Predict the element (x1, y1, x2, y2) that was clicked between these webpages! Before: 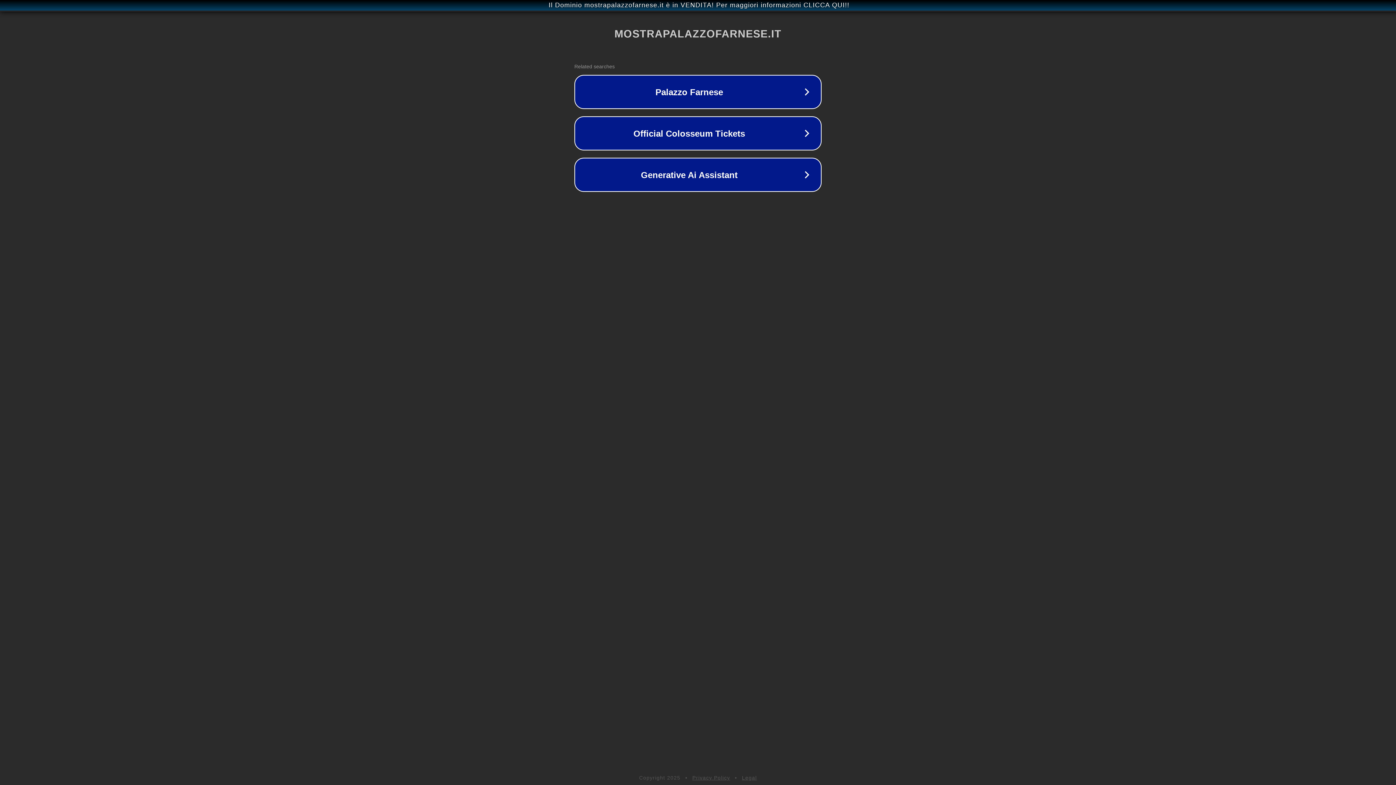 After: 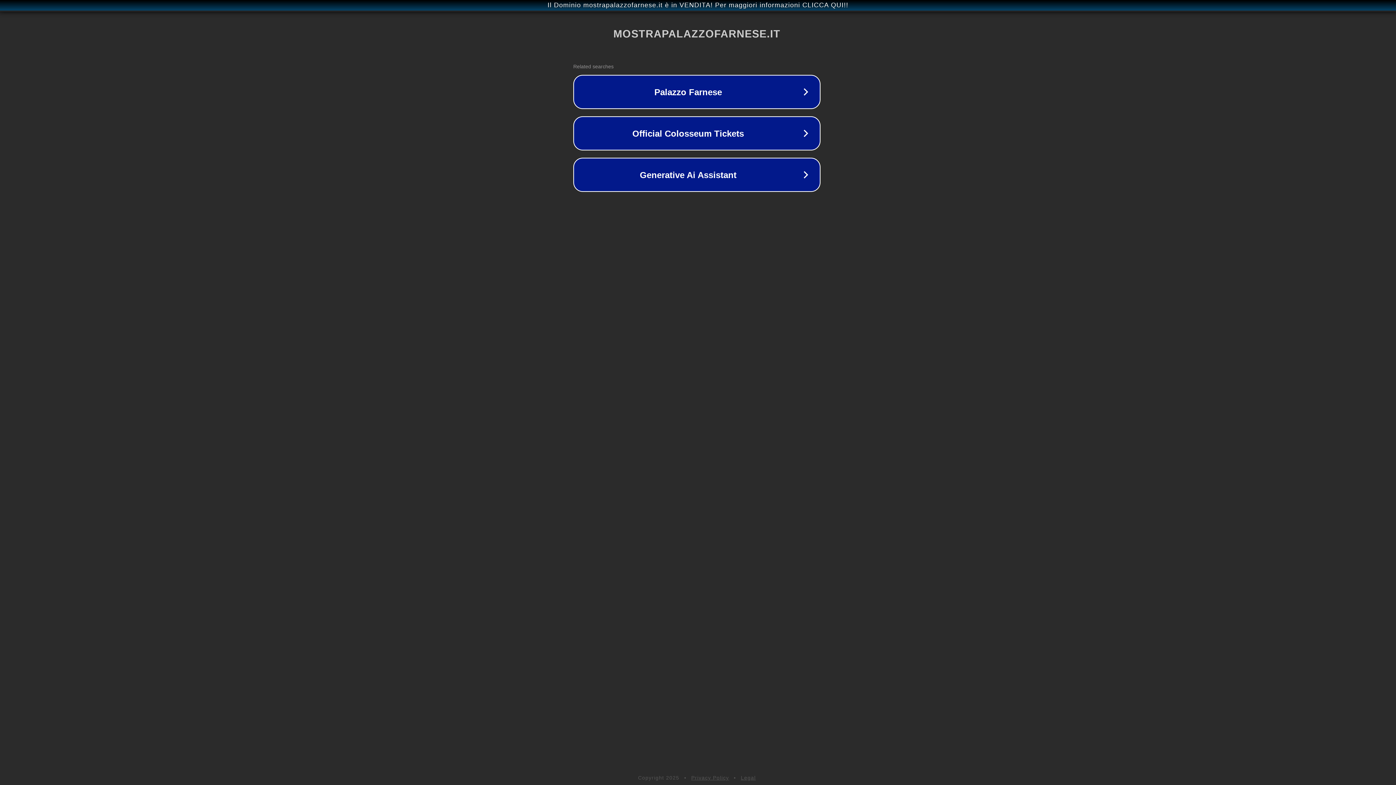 Action: label: Il Dominio mostrapalazzofarnese.it è in VENDITA! Per maggiori informazioni CLICCA QUI!! bbox: (1, 1, 1397, 9)